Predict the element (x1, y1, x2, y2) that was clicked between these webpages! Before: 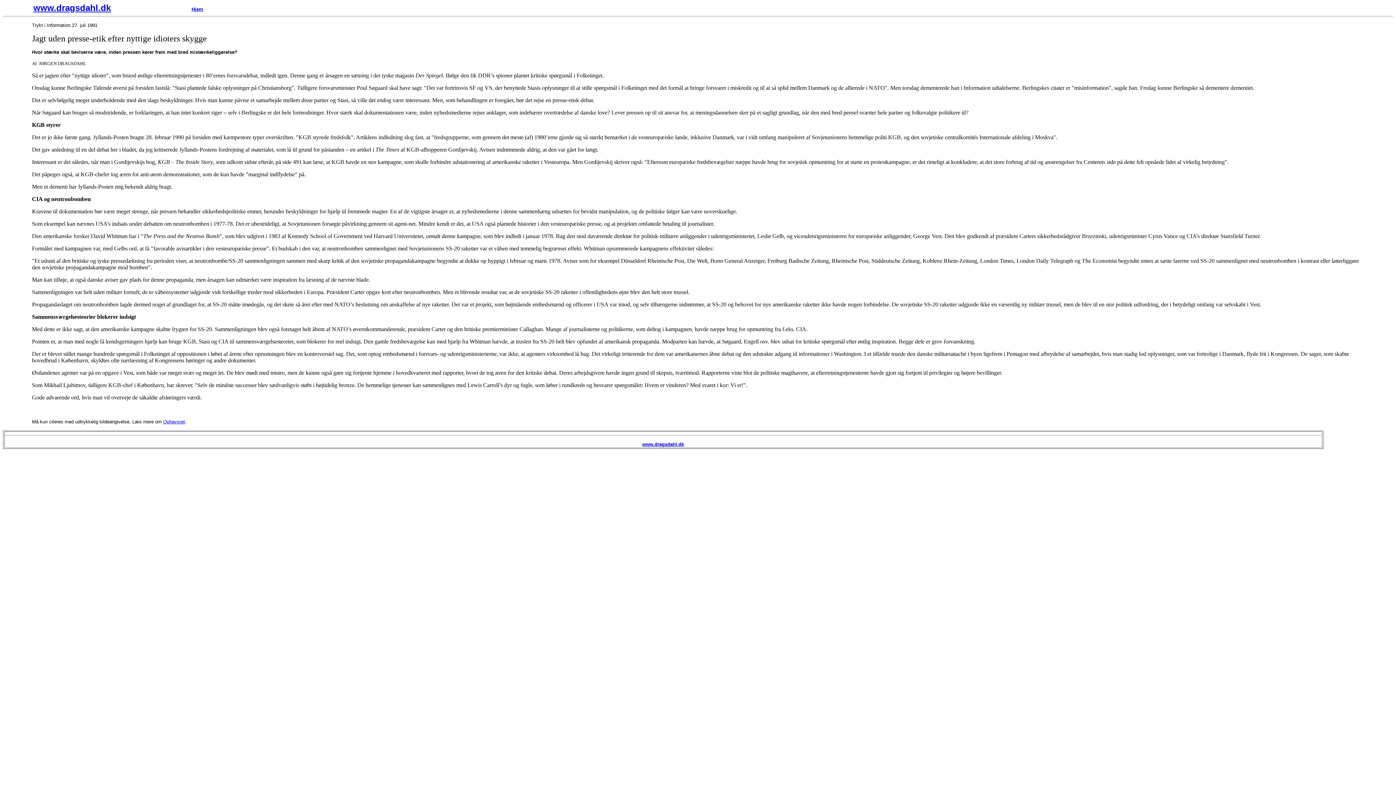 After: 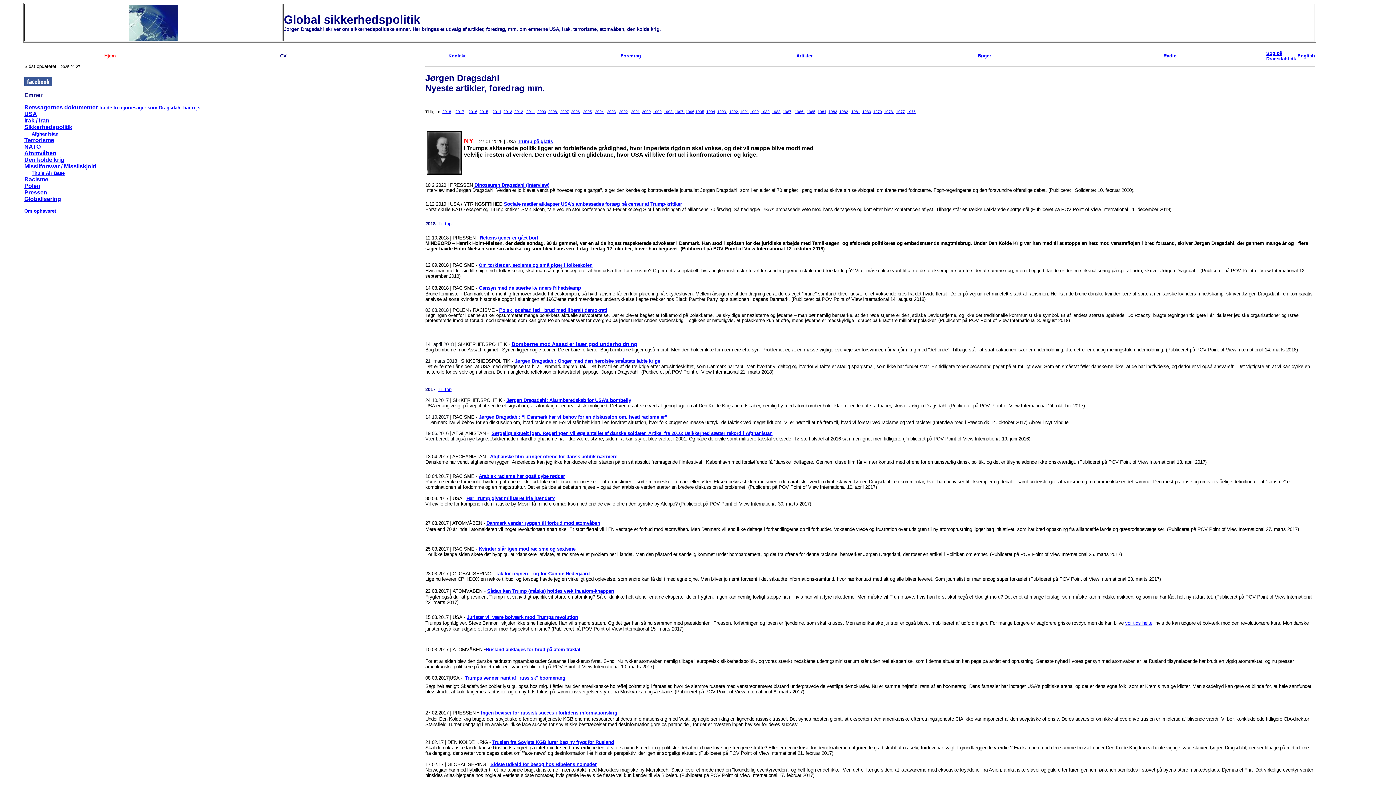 Action: label: Hjem bbox: (191, 6, 203, 12)